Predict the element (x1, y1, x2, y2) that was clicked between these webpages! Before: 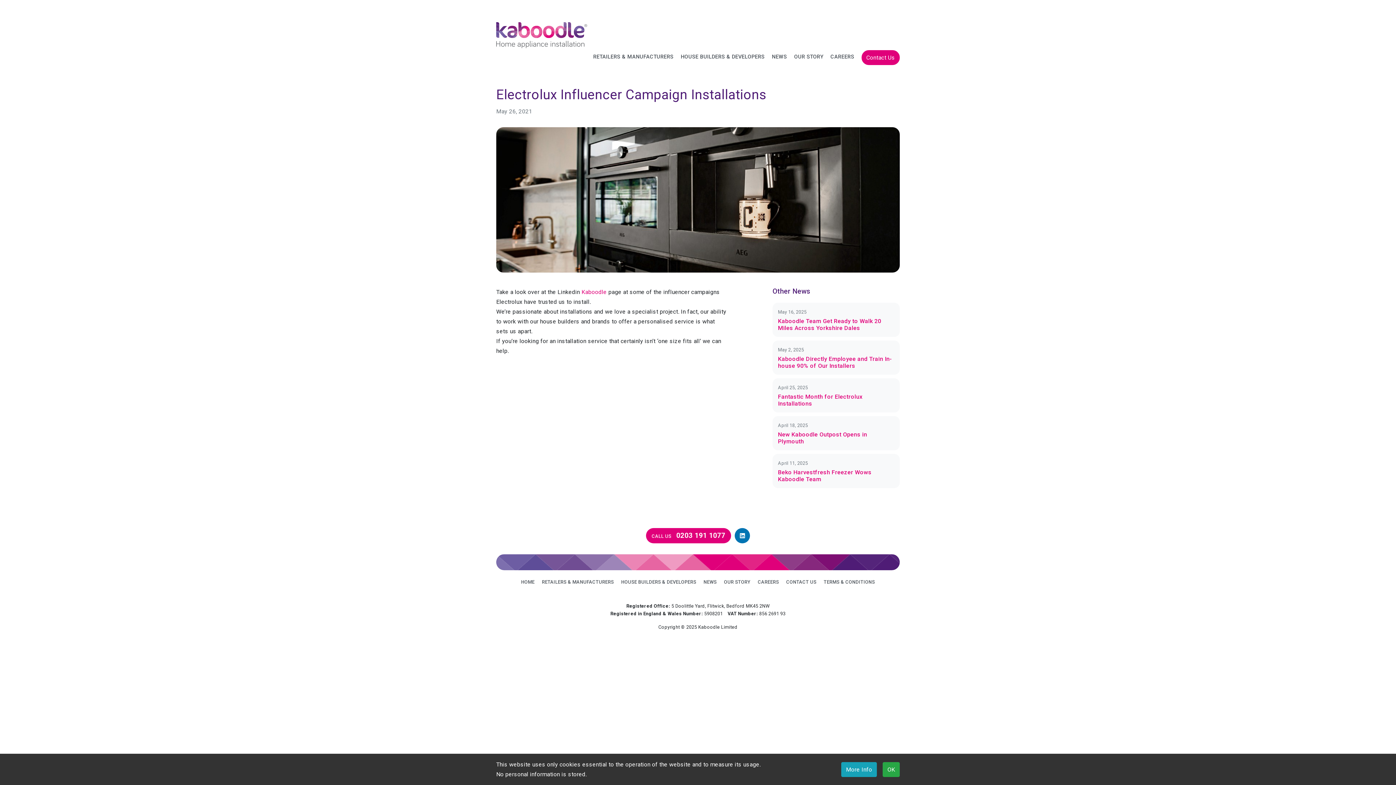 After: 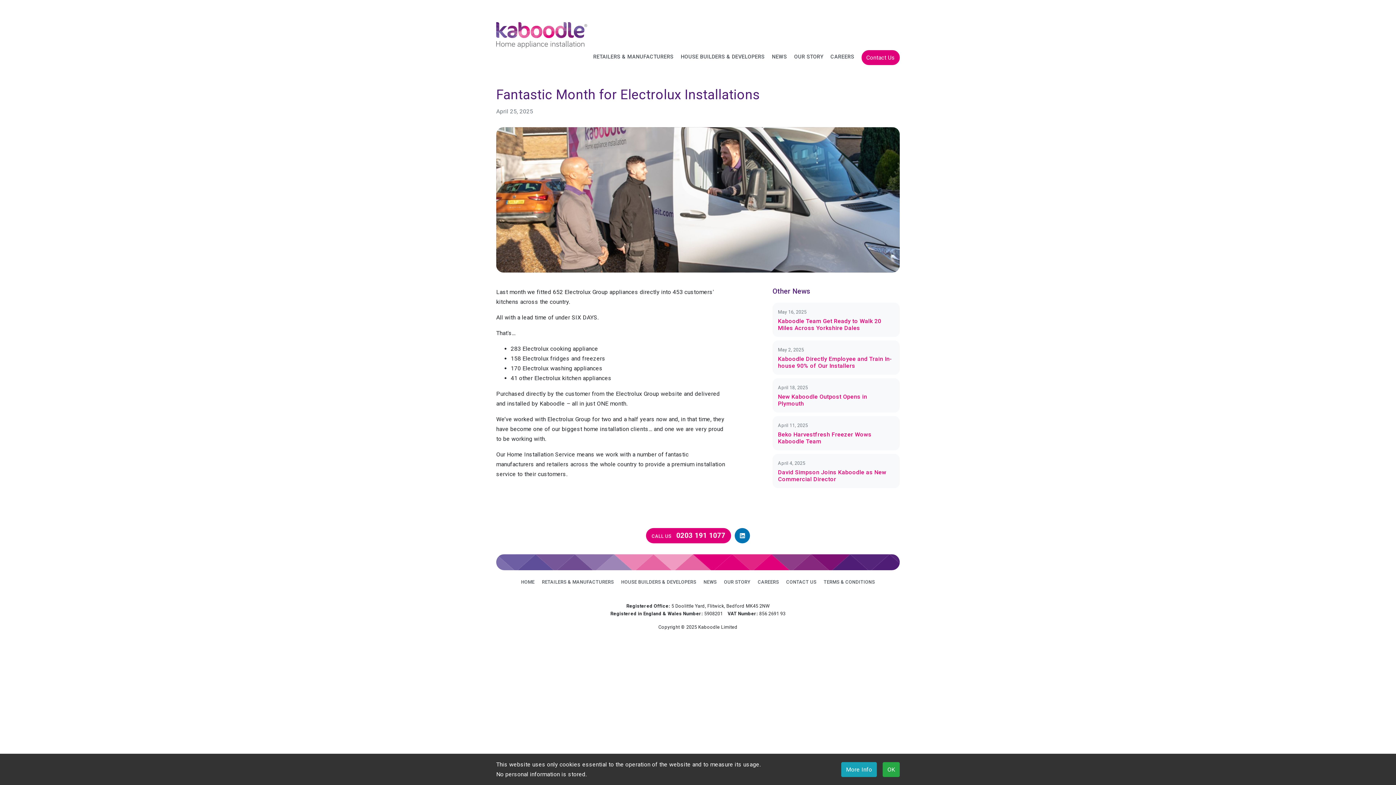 Action: label: April 25, 2025
Fantastic Month for Electrolux Installations bbox: (772, 378, 900, 412)